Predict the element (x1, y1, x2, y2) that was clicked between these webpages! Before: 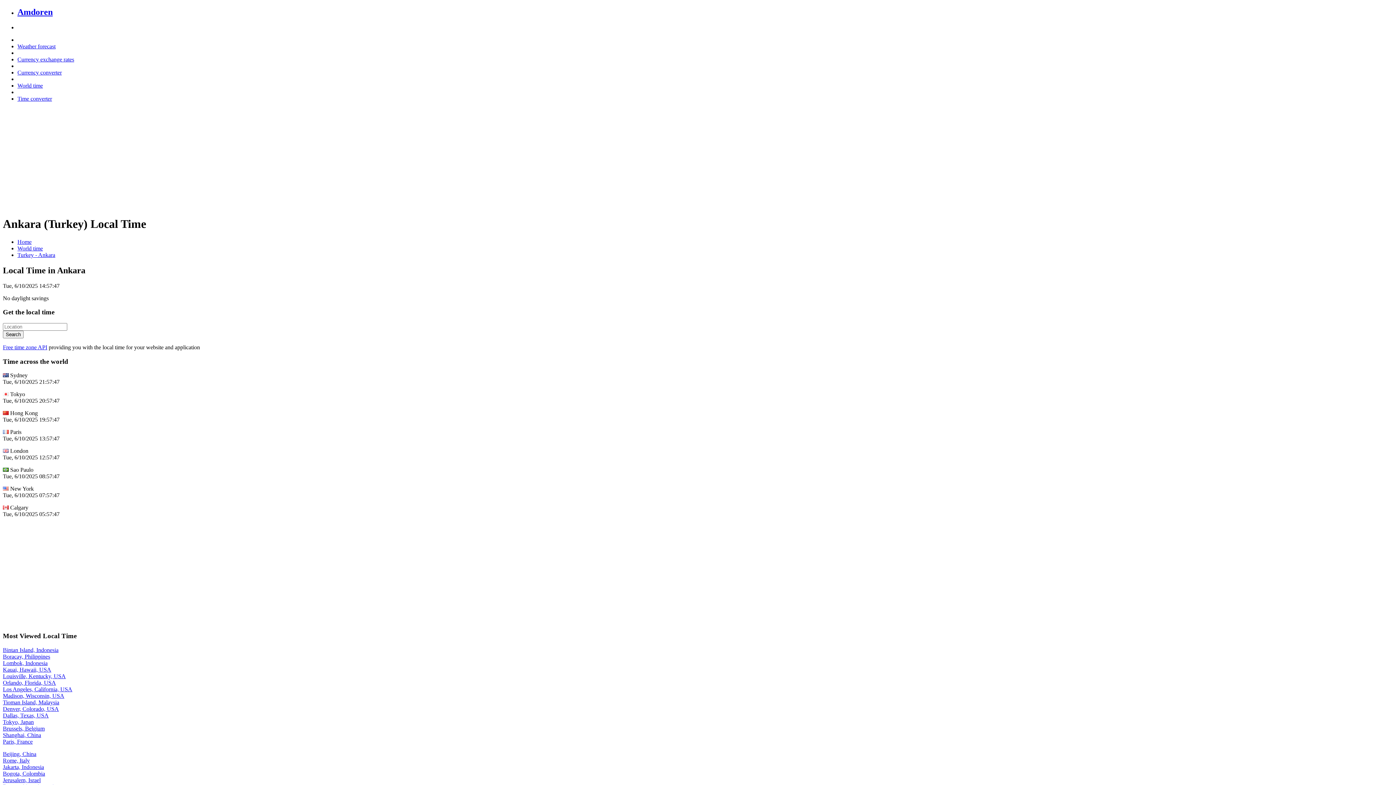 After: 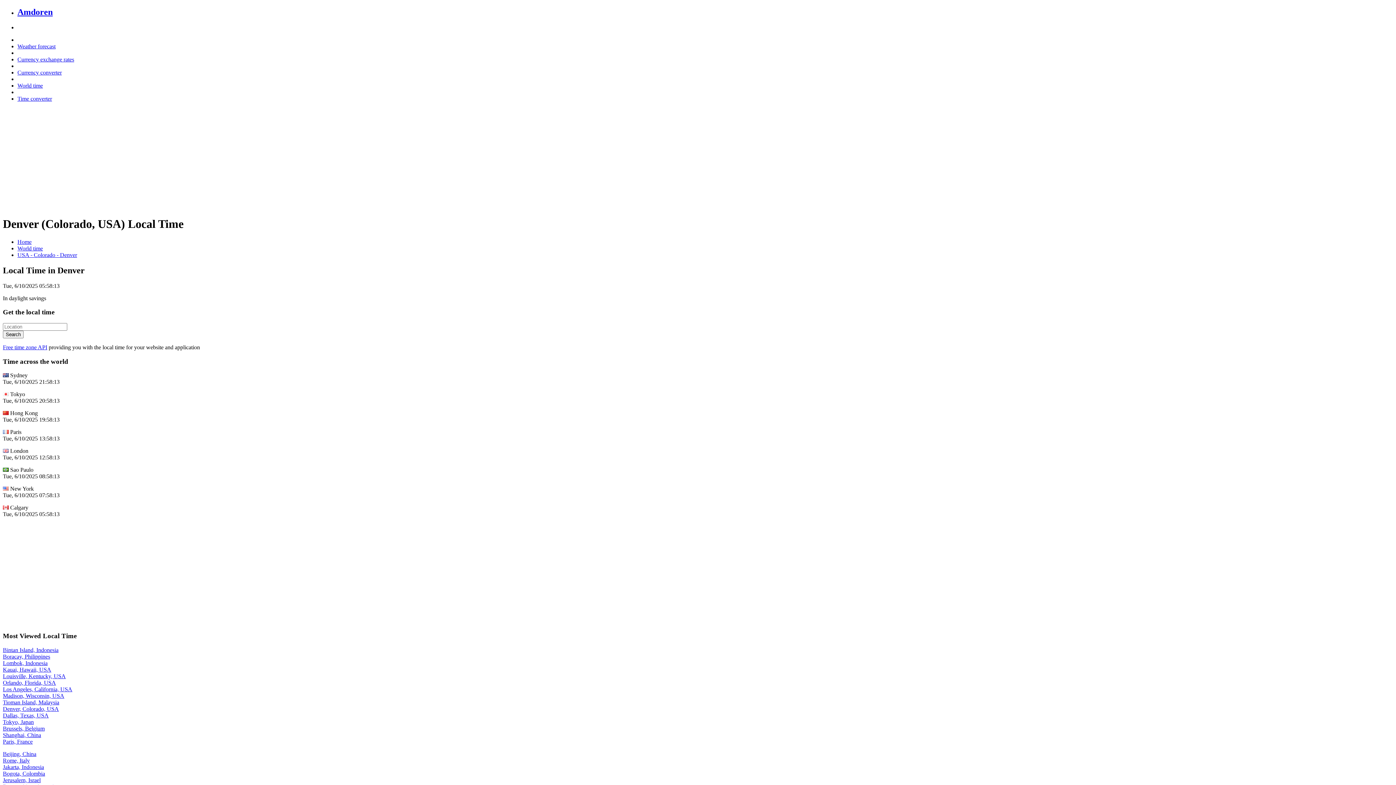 Action: label: Denver, Colorado, USA bbox: (2, 706, 58, 712)